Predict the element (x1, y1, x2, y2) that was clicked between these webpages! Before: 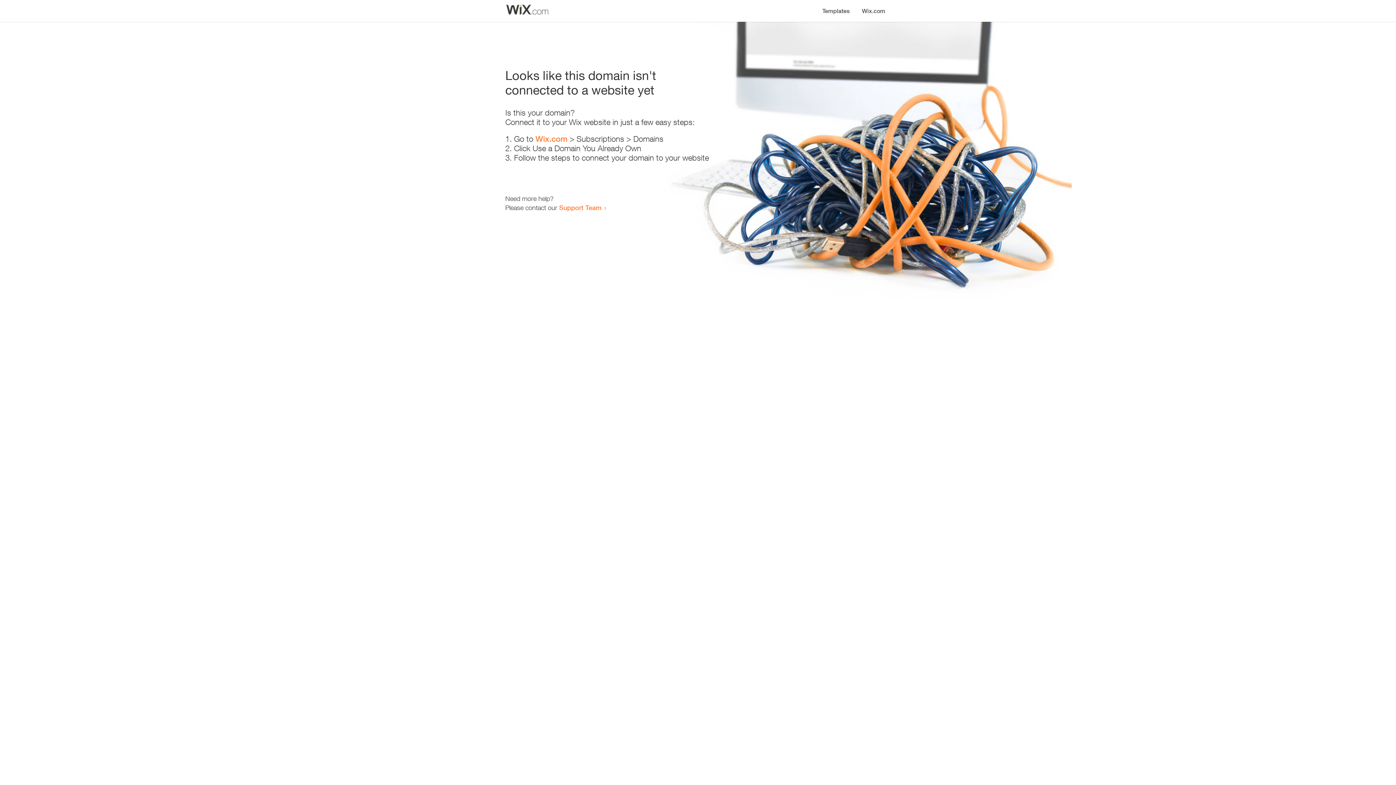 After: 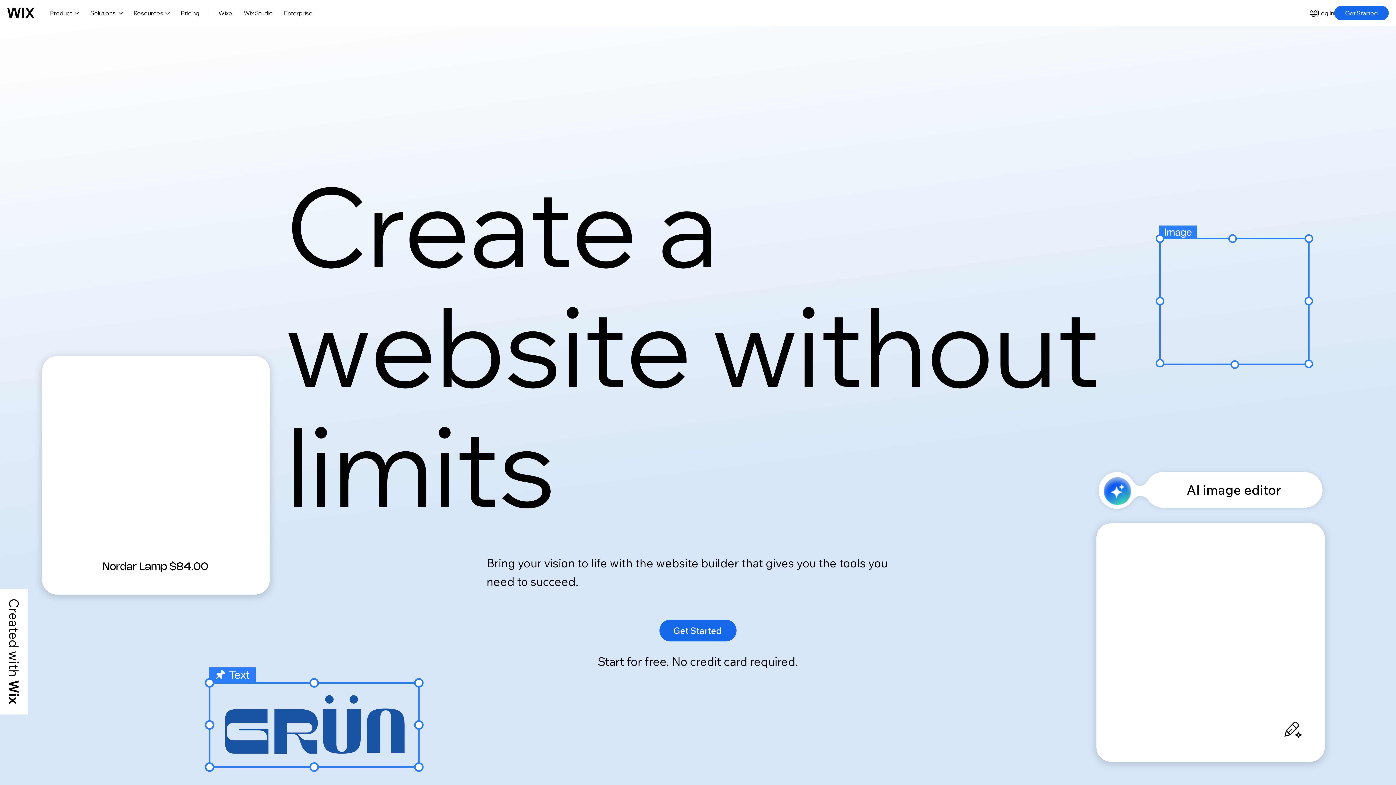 Action: label: Wix.com bbox: (535, 134, 567, 143)